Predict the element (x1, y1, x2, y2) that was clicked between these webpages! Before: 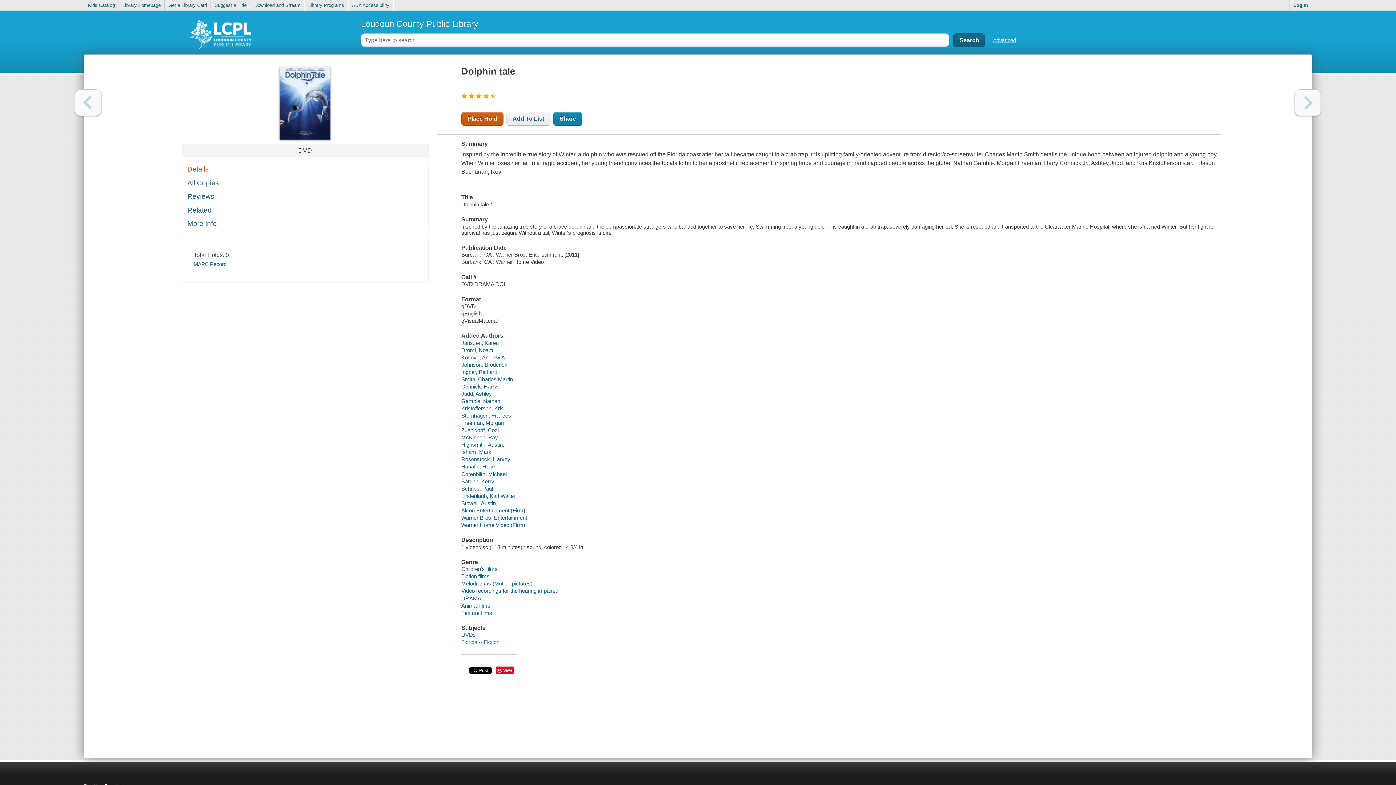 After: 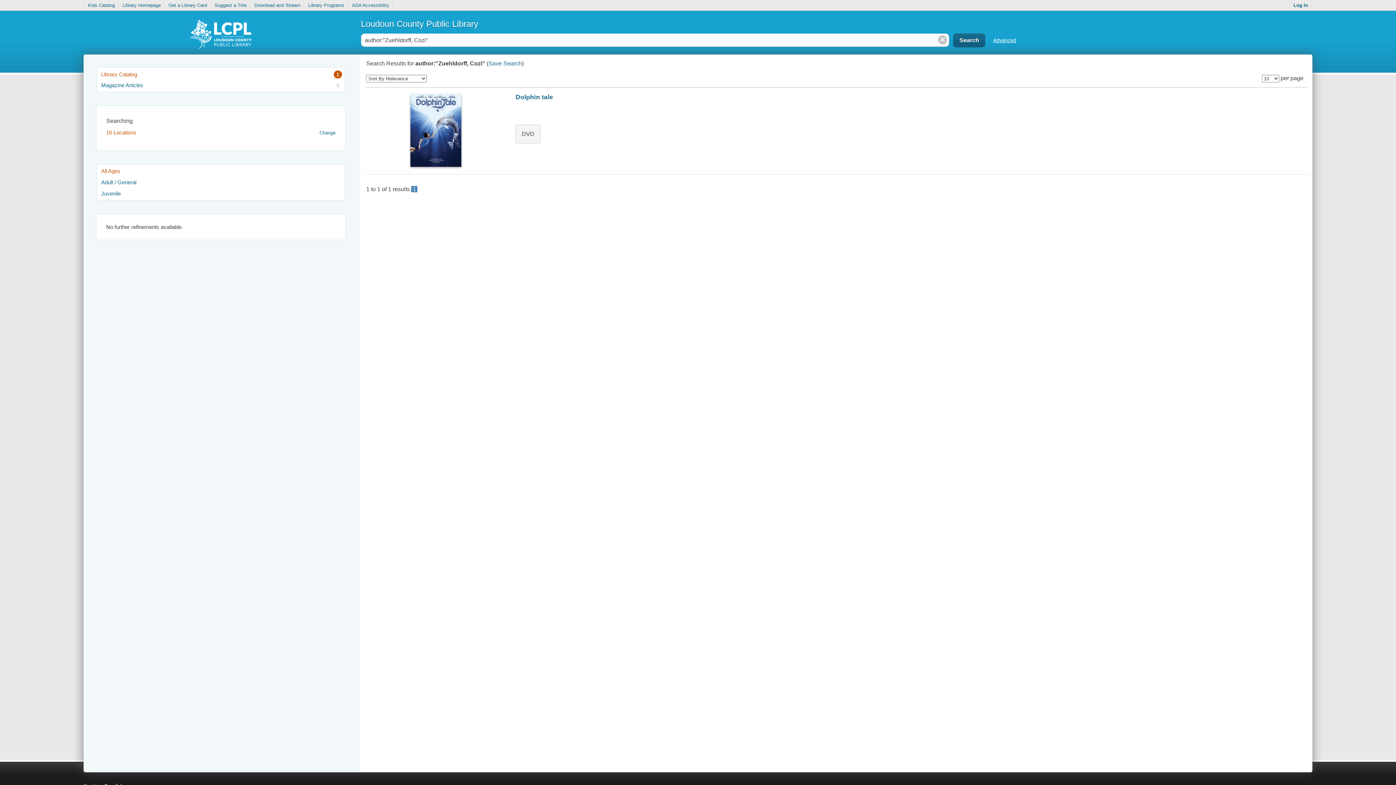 Action: label: Zuehldorff, Cozi bbox: (461, 427, 498, 433)